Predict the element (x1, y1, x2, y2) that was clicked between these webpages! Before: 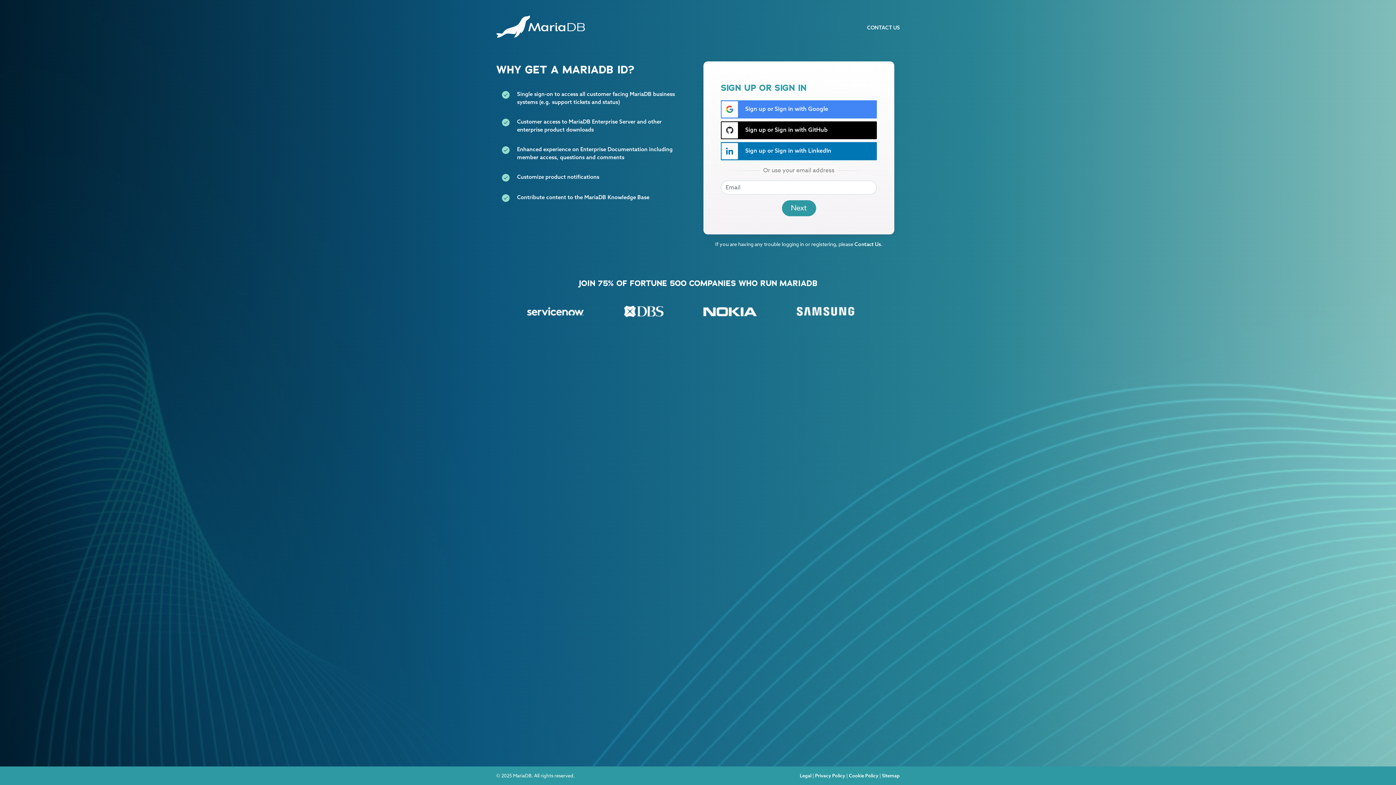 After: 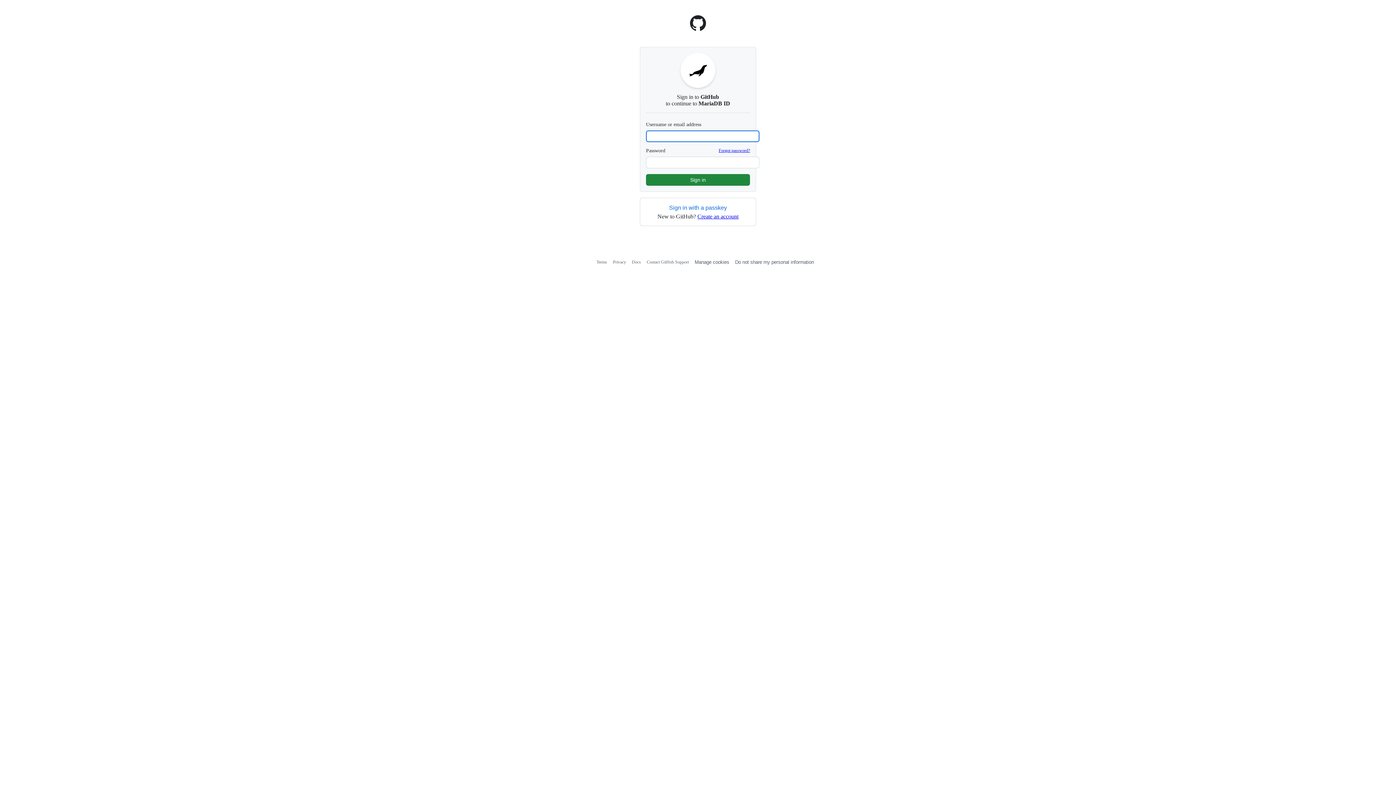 Action: label:  Sign up or Sign in with GitHub bbox: (721, 121, 877, 139)